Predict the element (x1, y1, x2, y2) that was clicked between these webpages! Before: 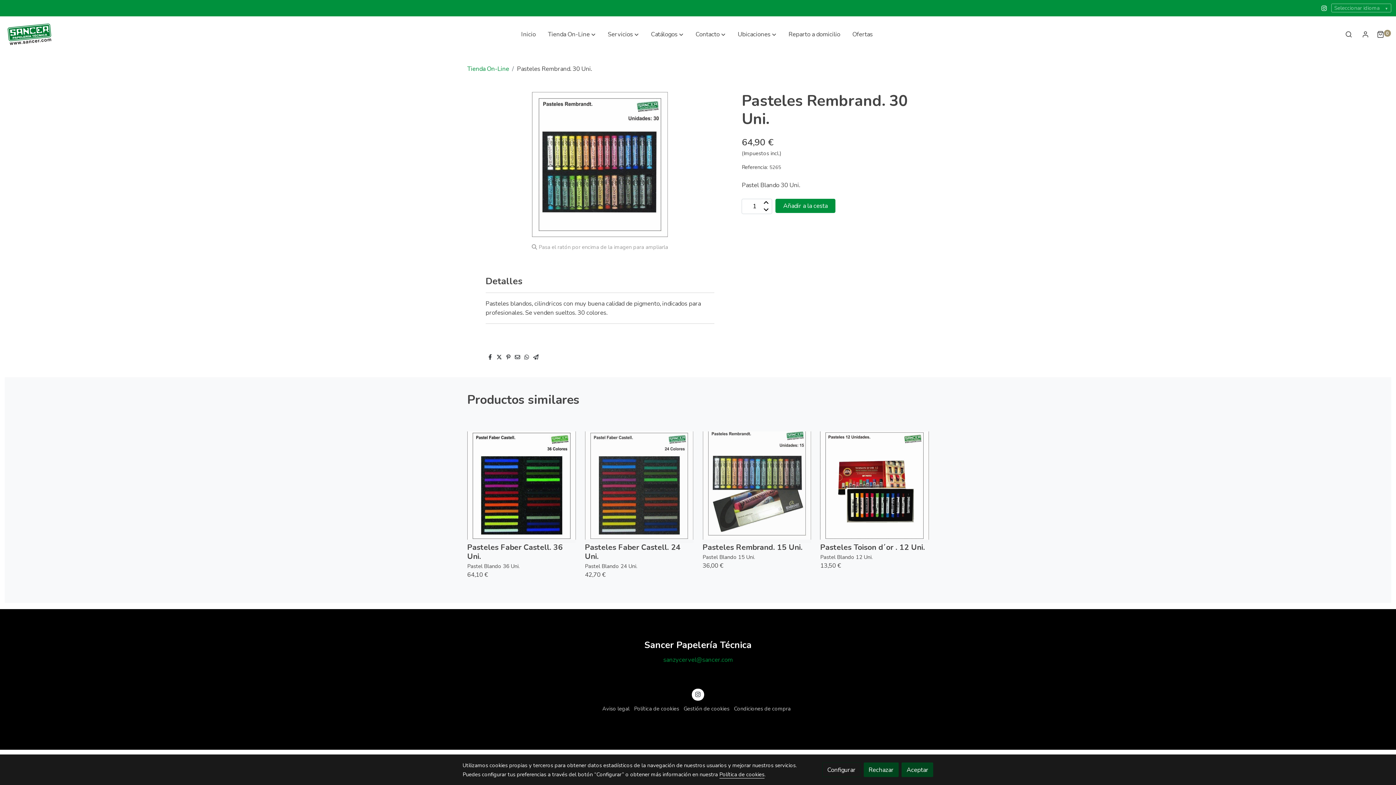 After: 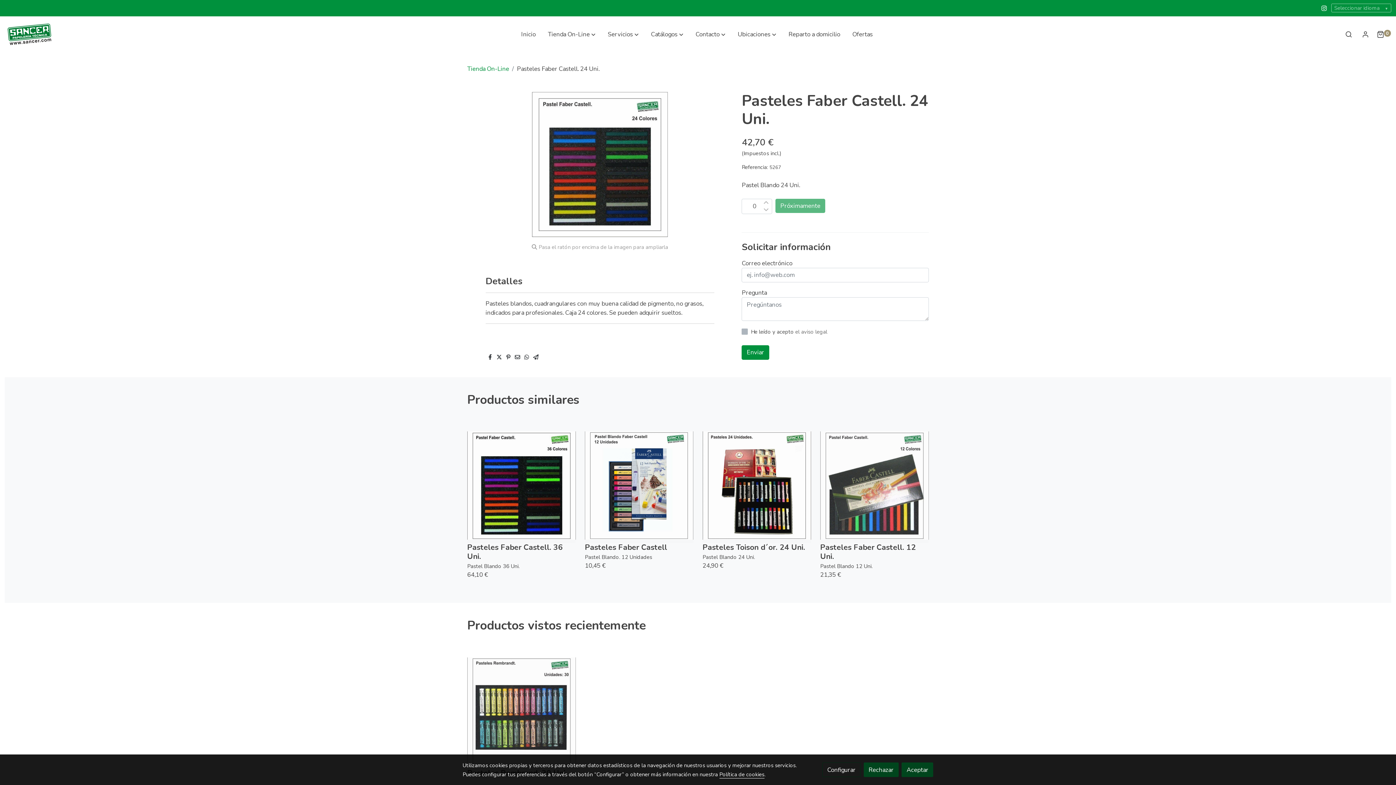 Action: label: Pasteles Faber Castell. 24 Uni. bbox: (585, 543, 693, 561)